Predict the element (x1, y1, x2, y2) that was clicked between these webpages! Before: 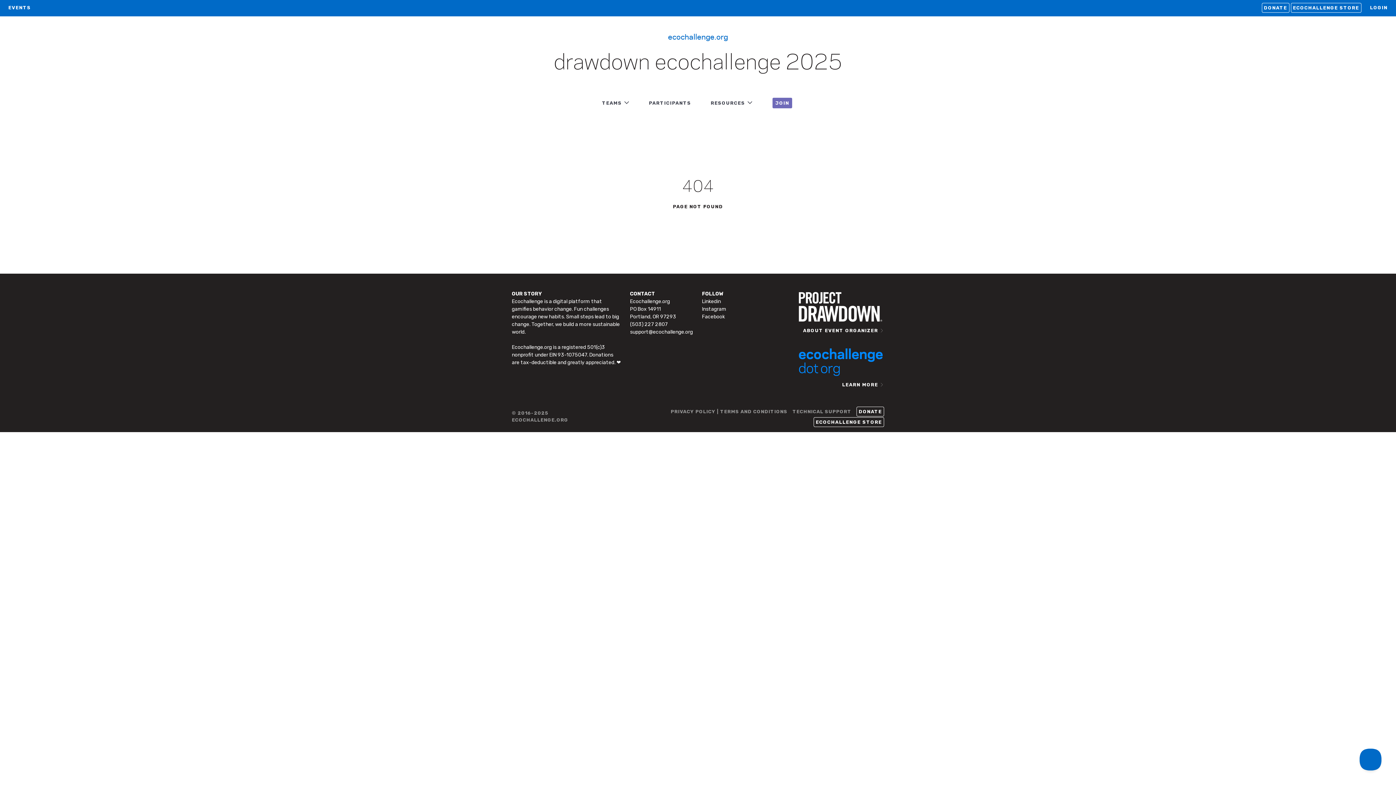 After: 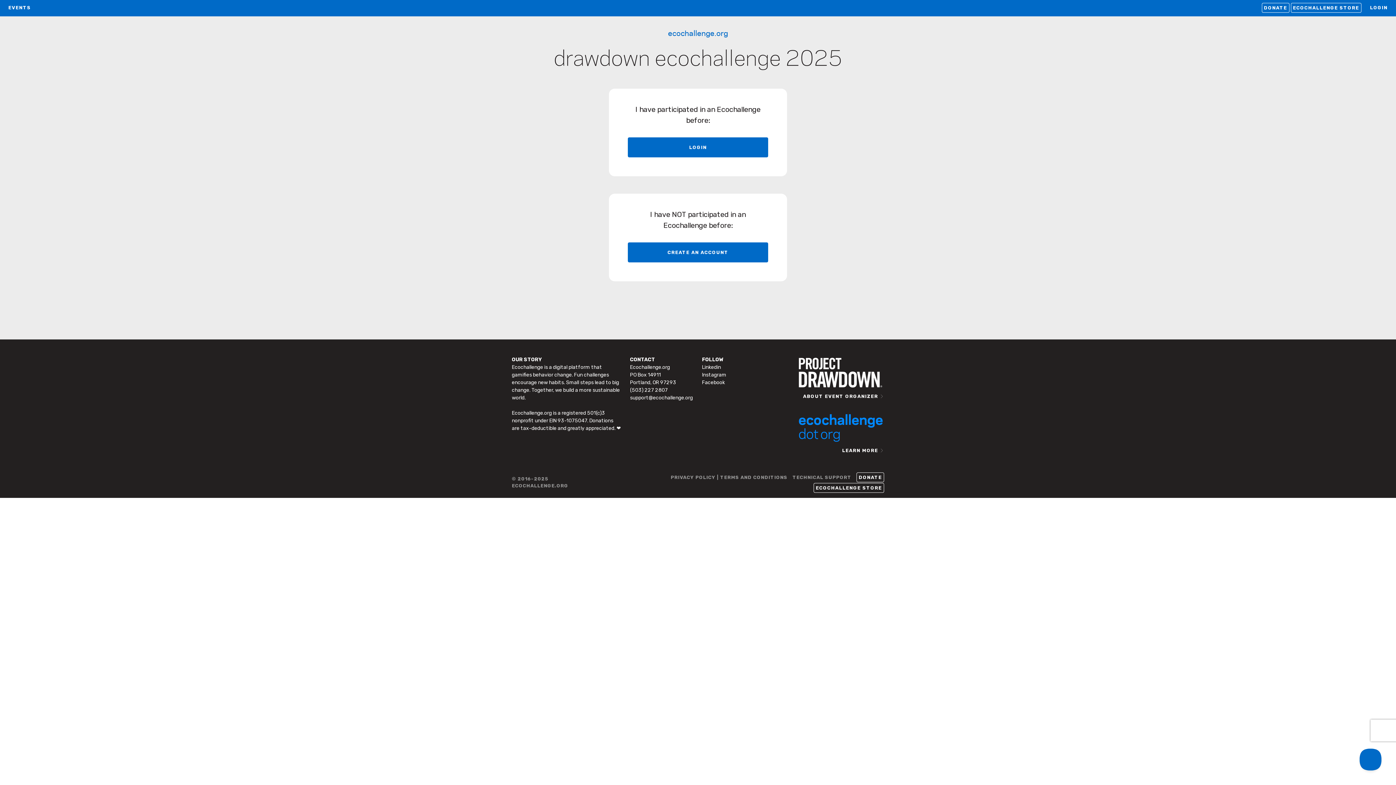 Action: bbox: (772, 97, 792, 108) label: JOIN